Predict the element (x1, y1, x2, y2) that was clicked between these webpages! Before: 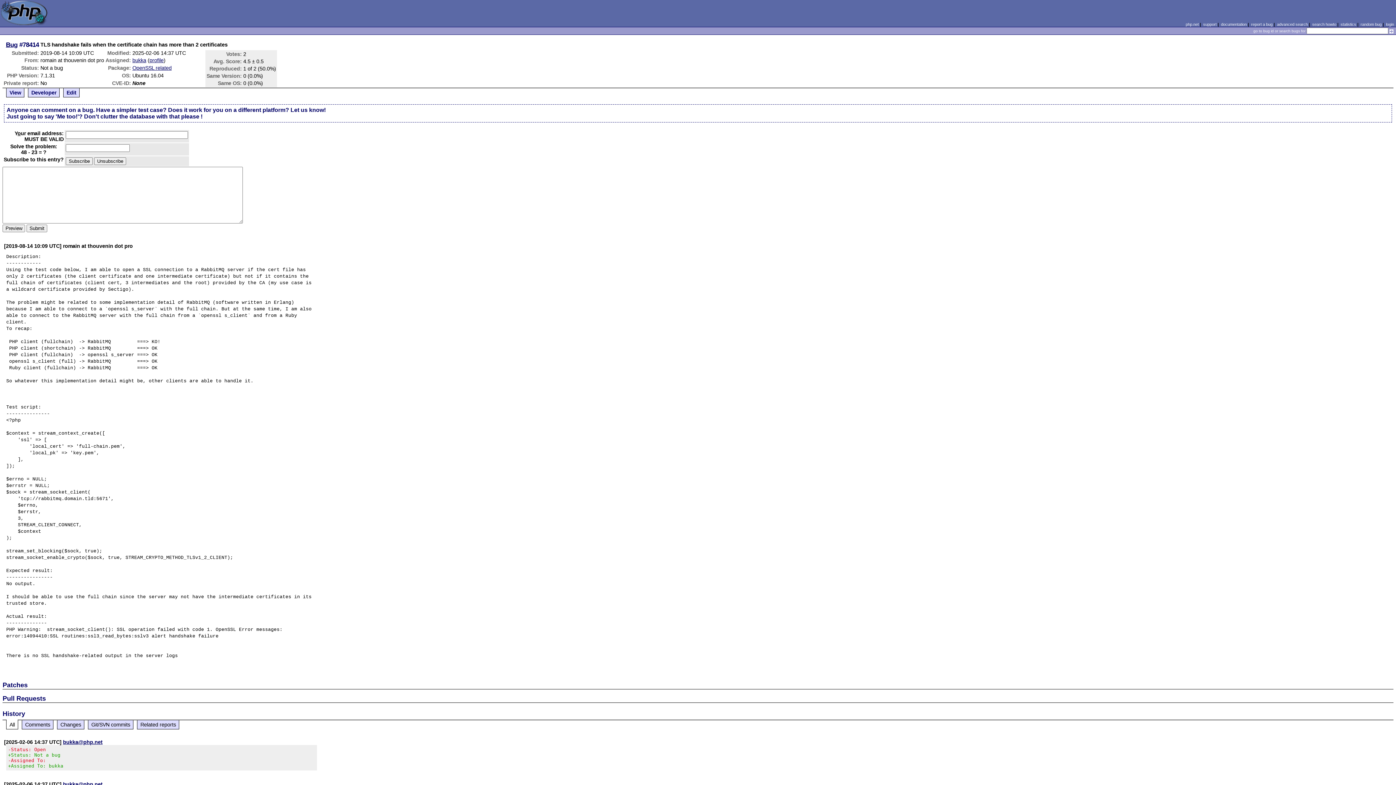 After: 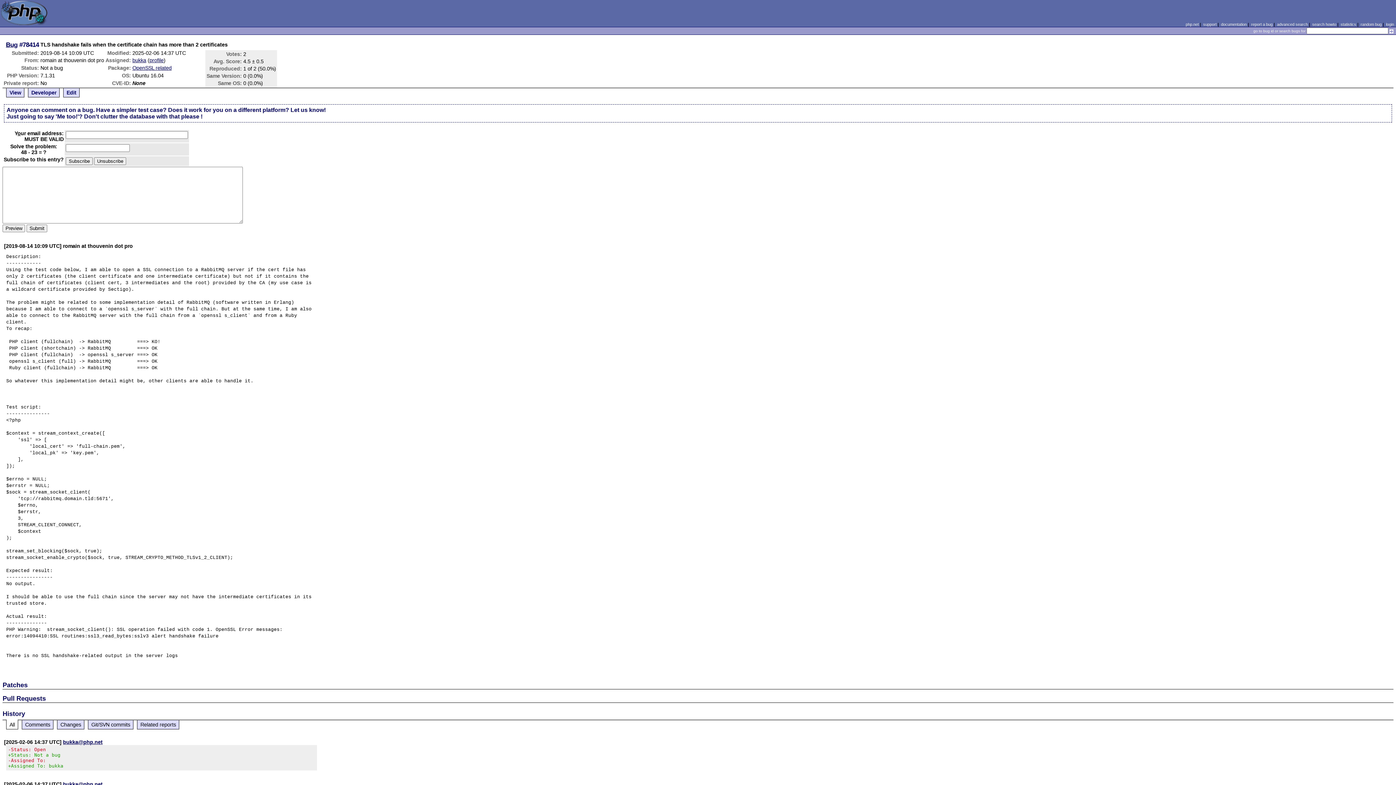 Action: bbox: (2, 739, 4, 745) label:  